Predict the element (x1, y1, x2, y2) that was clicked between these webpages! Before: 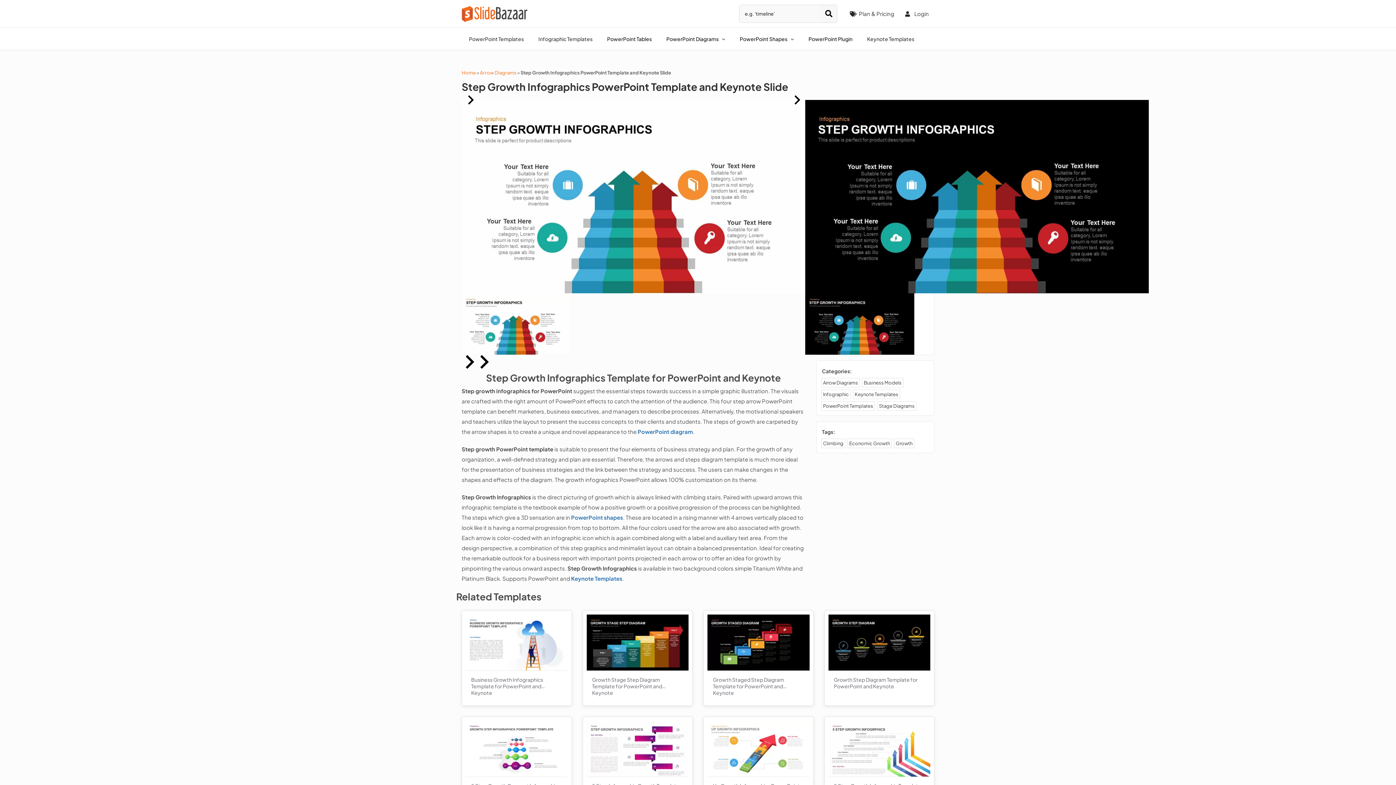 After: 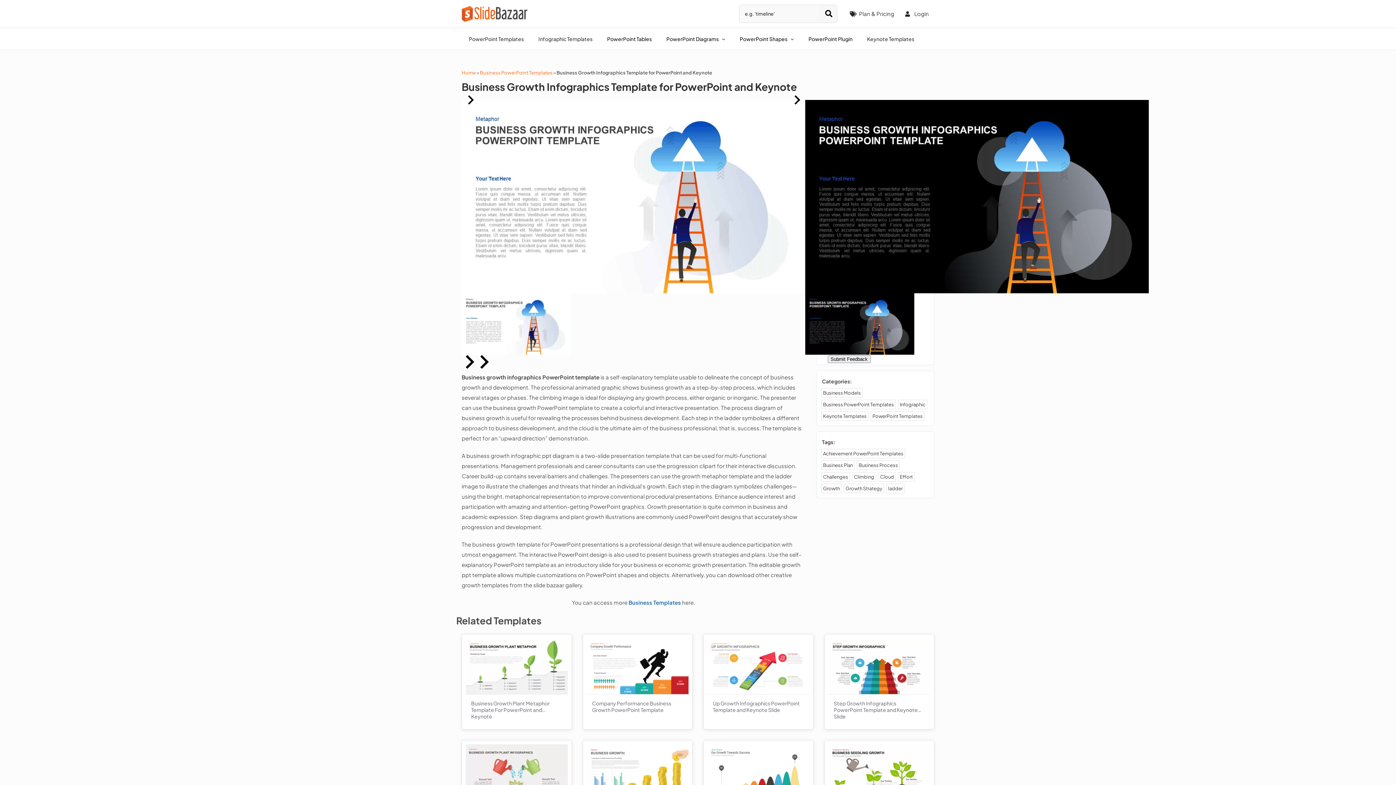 Action: bbox: (465, 614, 567, 671)